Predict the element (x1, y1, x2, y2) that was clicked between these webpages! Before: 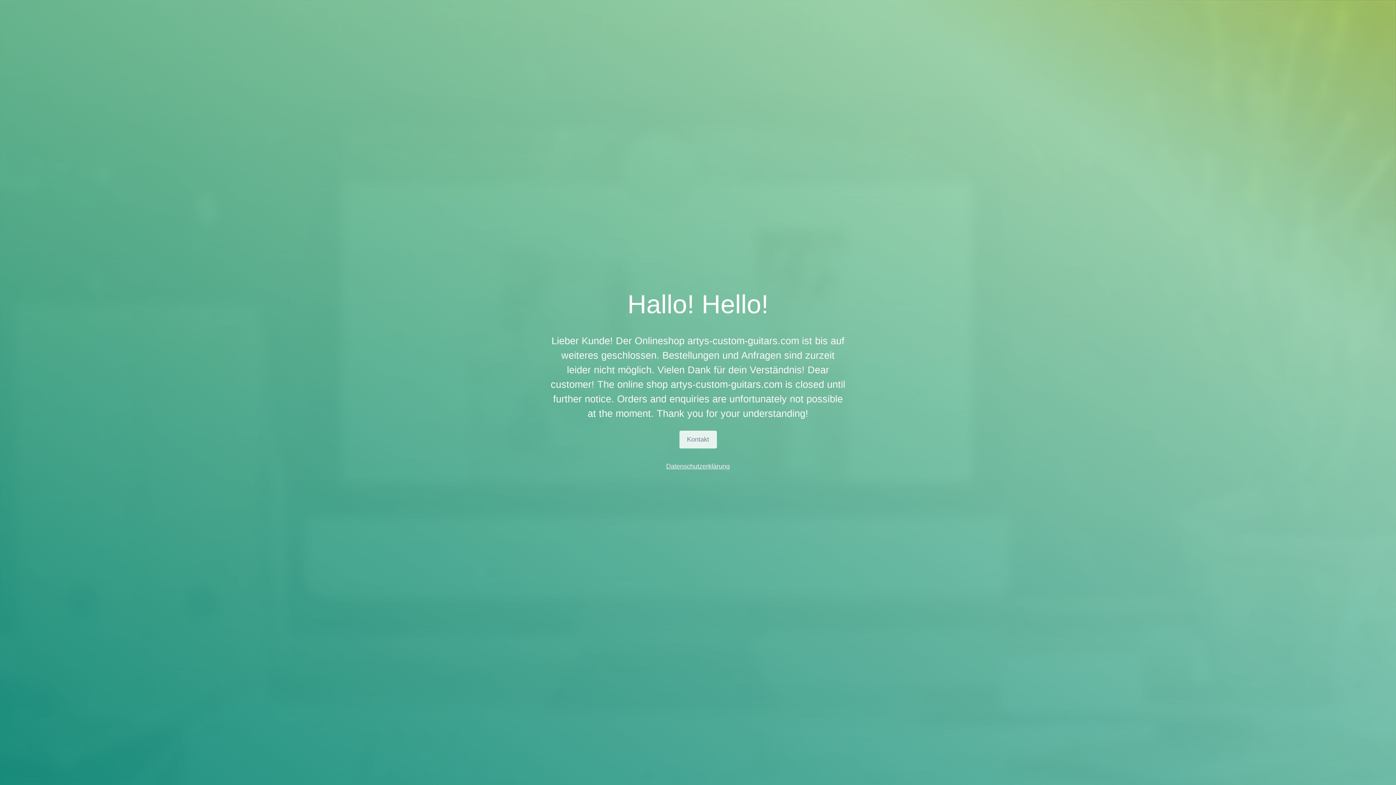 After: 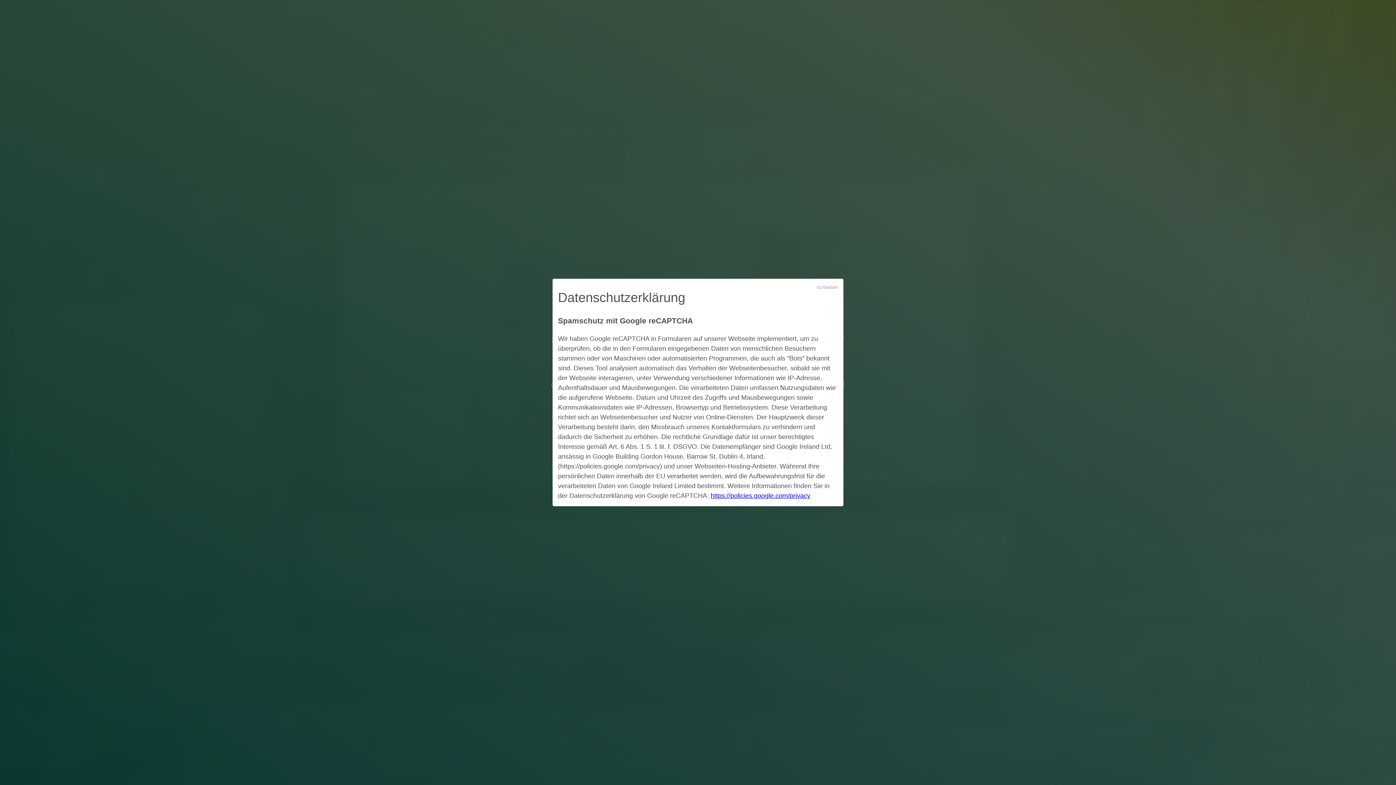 Action: bbox: (666, 462, 730, 470) label: Datenschutzerklärung